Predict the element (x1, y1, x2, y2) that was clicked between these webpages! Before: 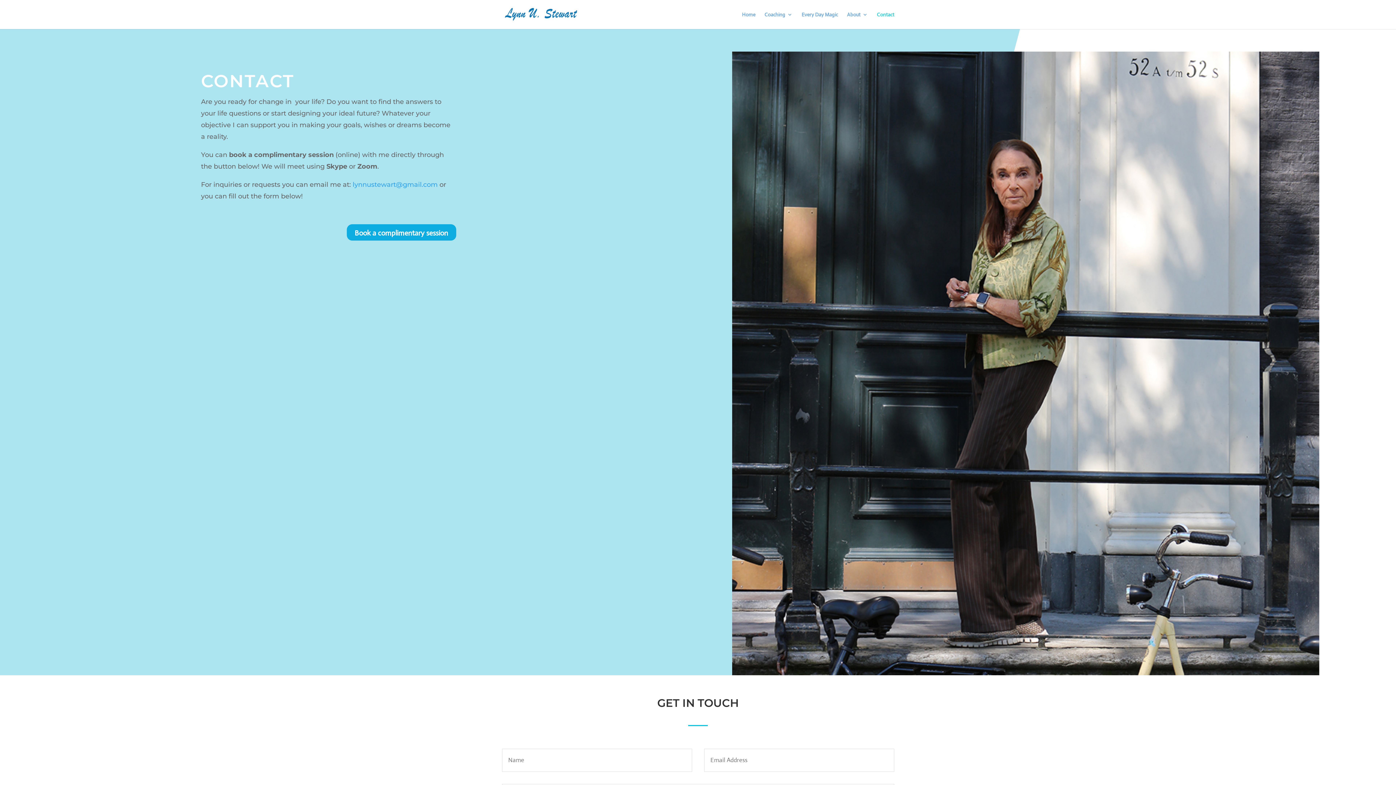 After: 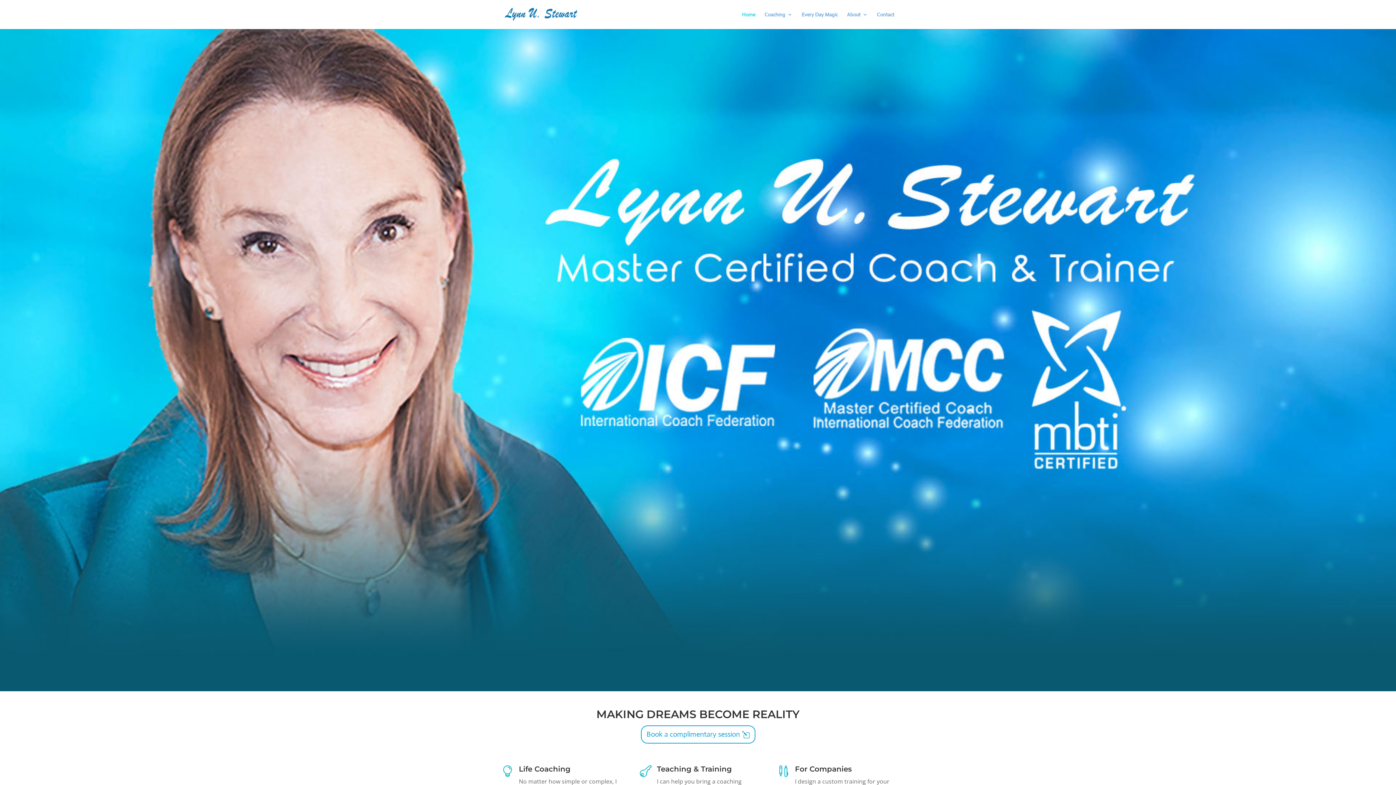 Action: bbox: (502, 10, 579, 17)